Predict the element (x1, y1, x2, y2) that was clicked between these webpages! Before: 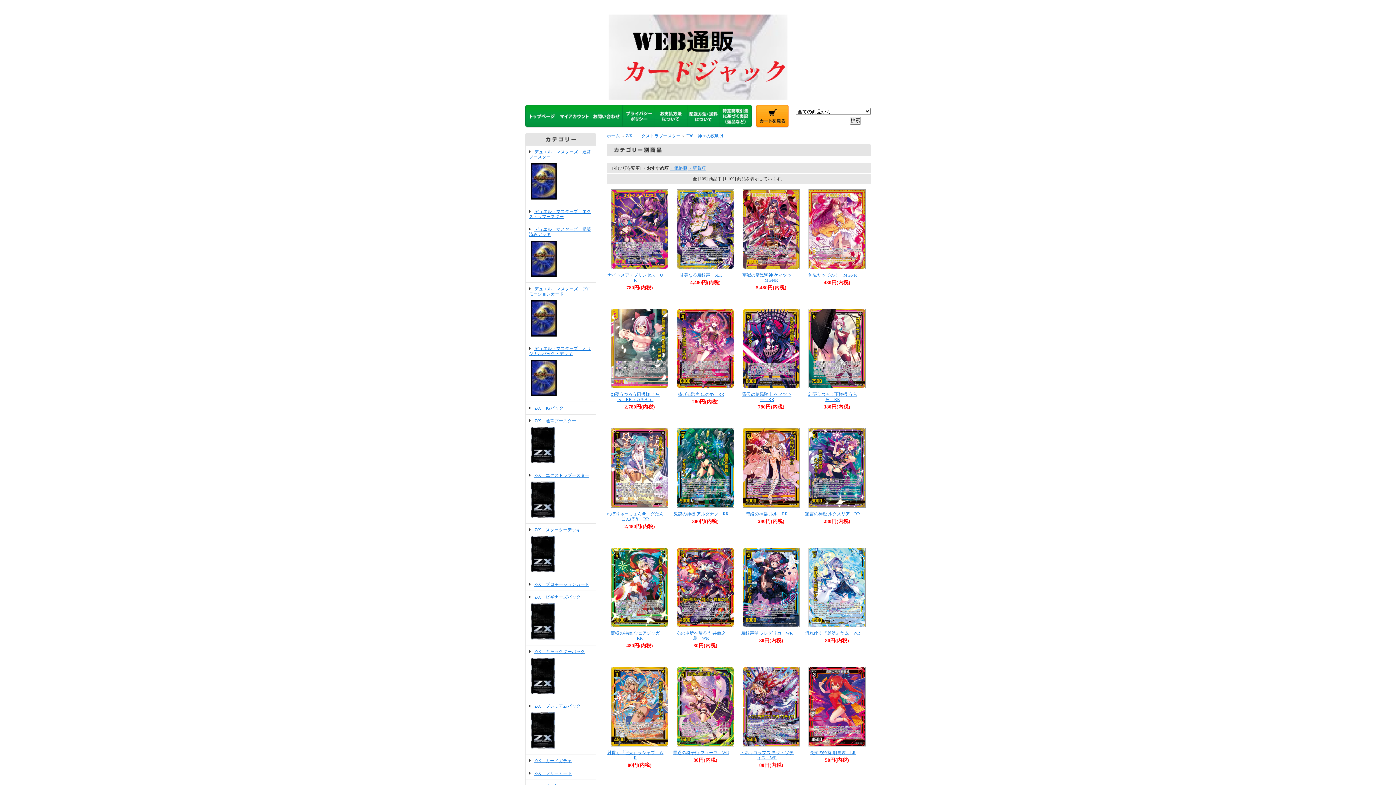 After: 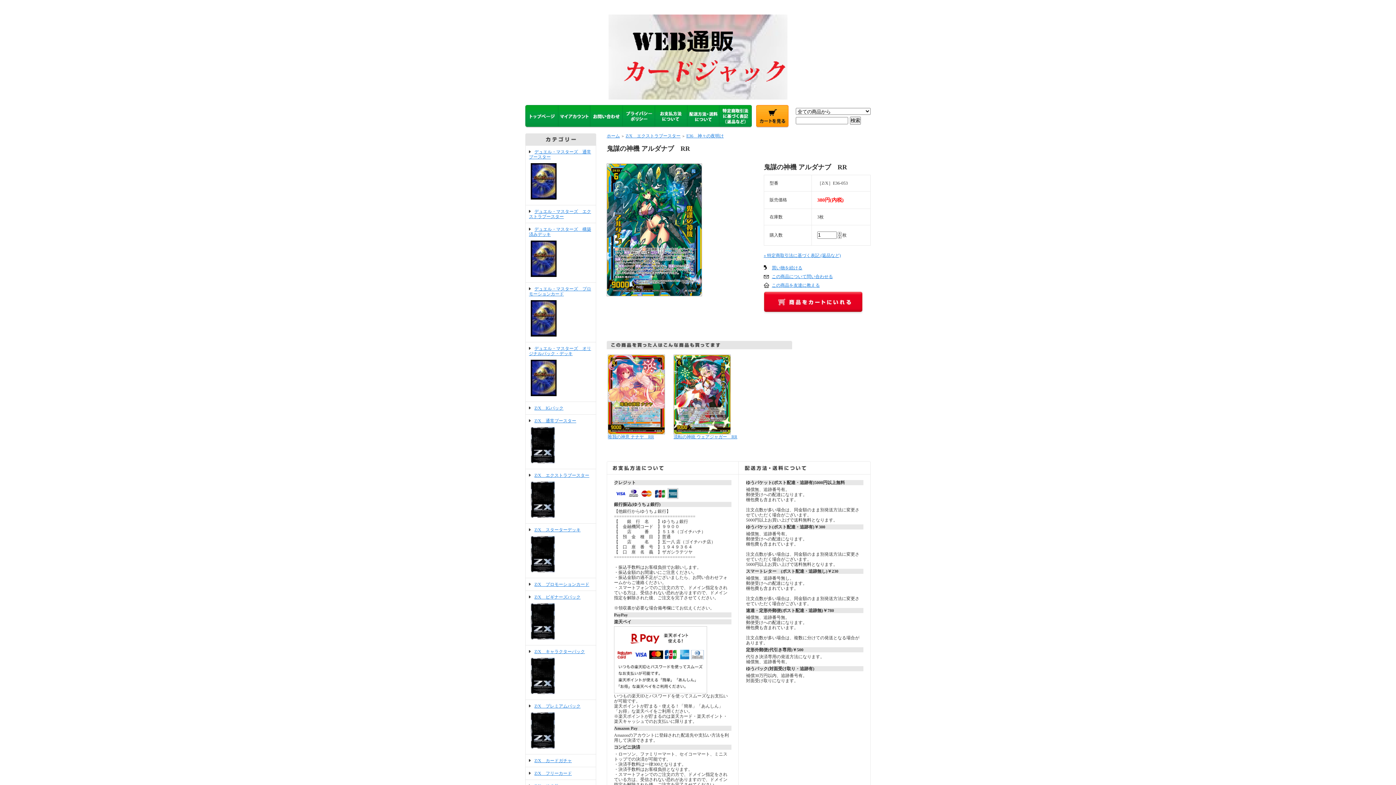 Action: label: 鬼謀の神機 アルダナブ　RR bbox: (673, 511, 728, 516)